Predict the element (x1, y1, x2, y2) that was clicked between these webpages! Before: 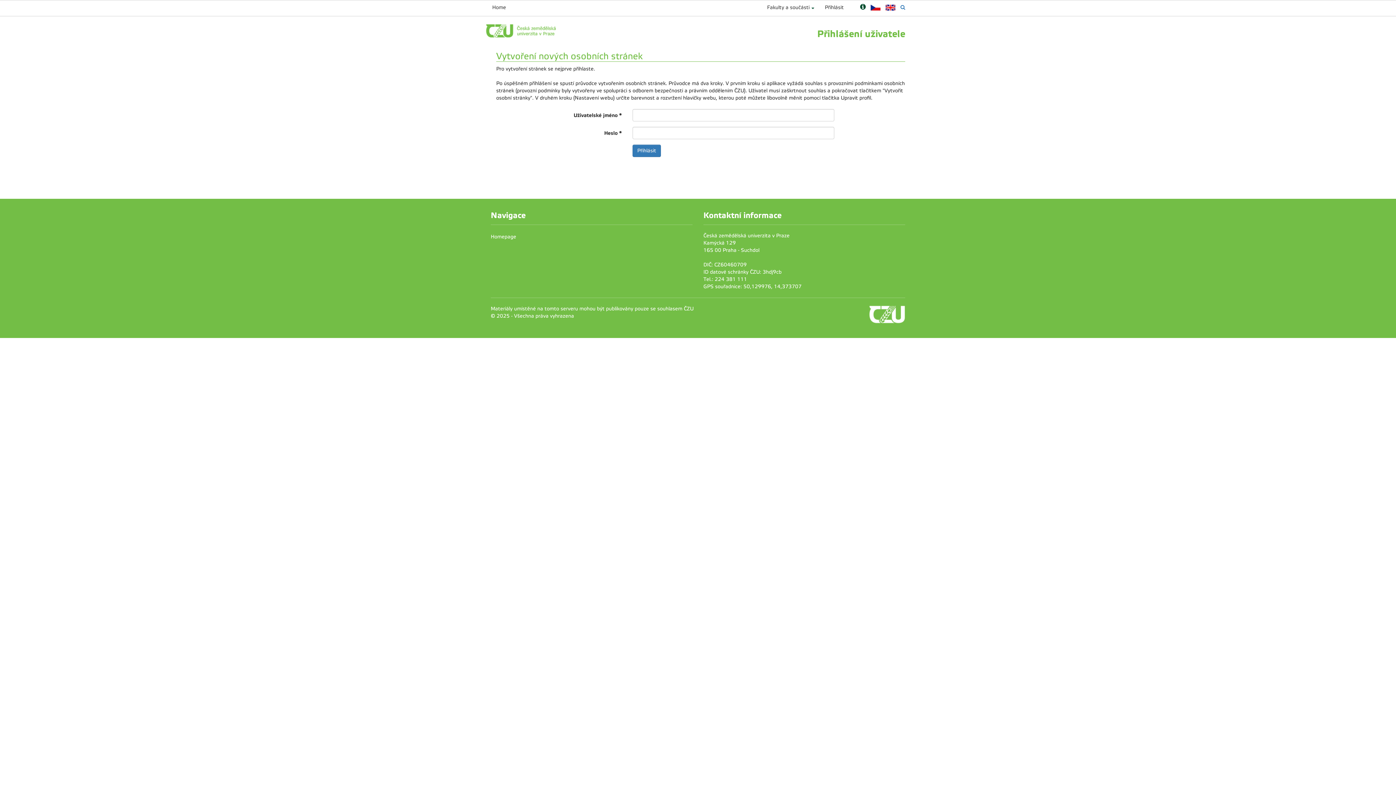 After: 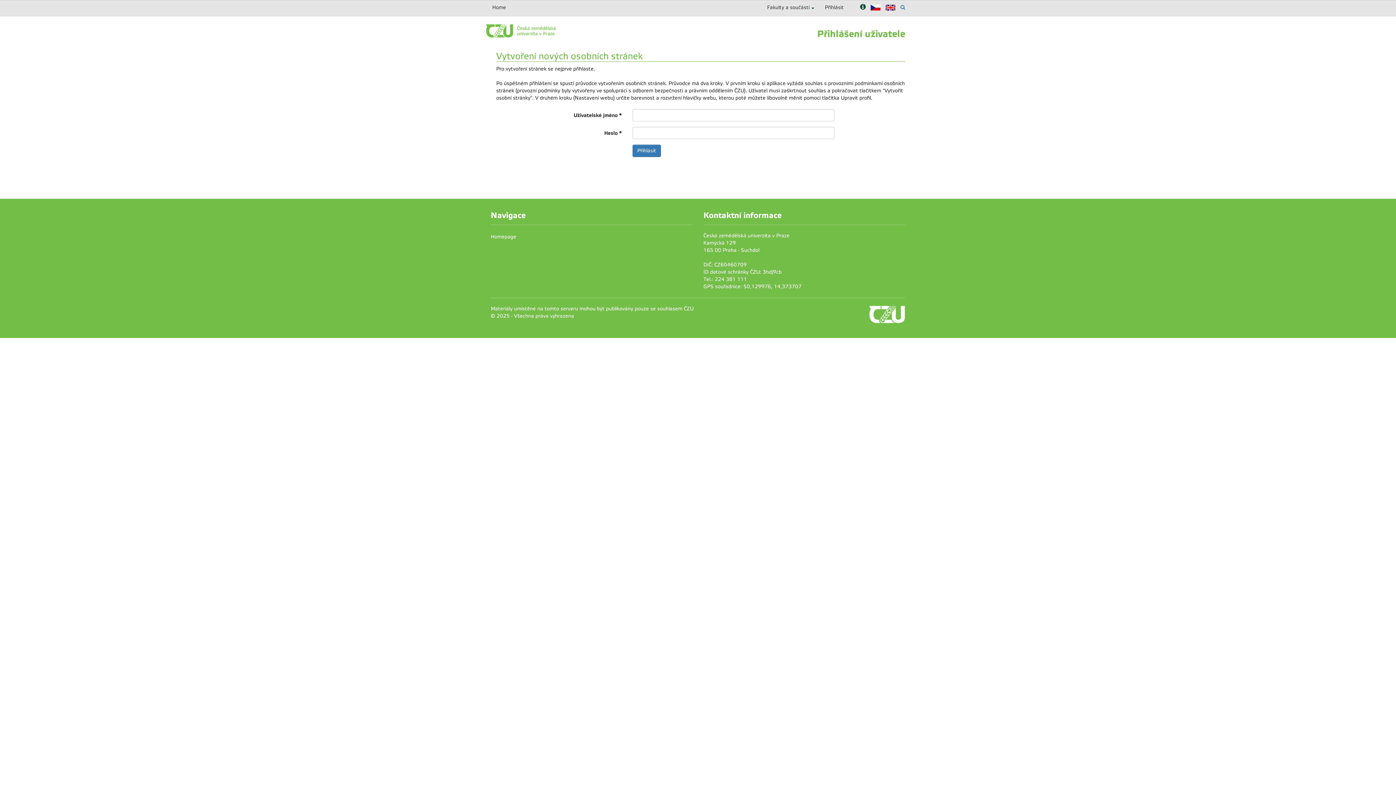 Action: label: Nápověda bbox: (860, 4, 865, 10)